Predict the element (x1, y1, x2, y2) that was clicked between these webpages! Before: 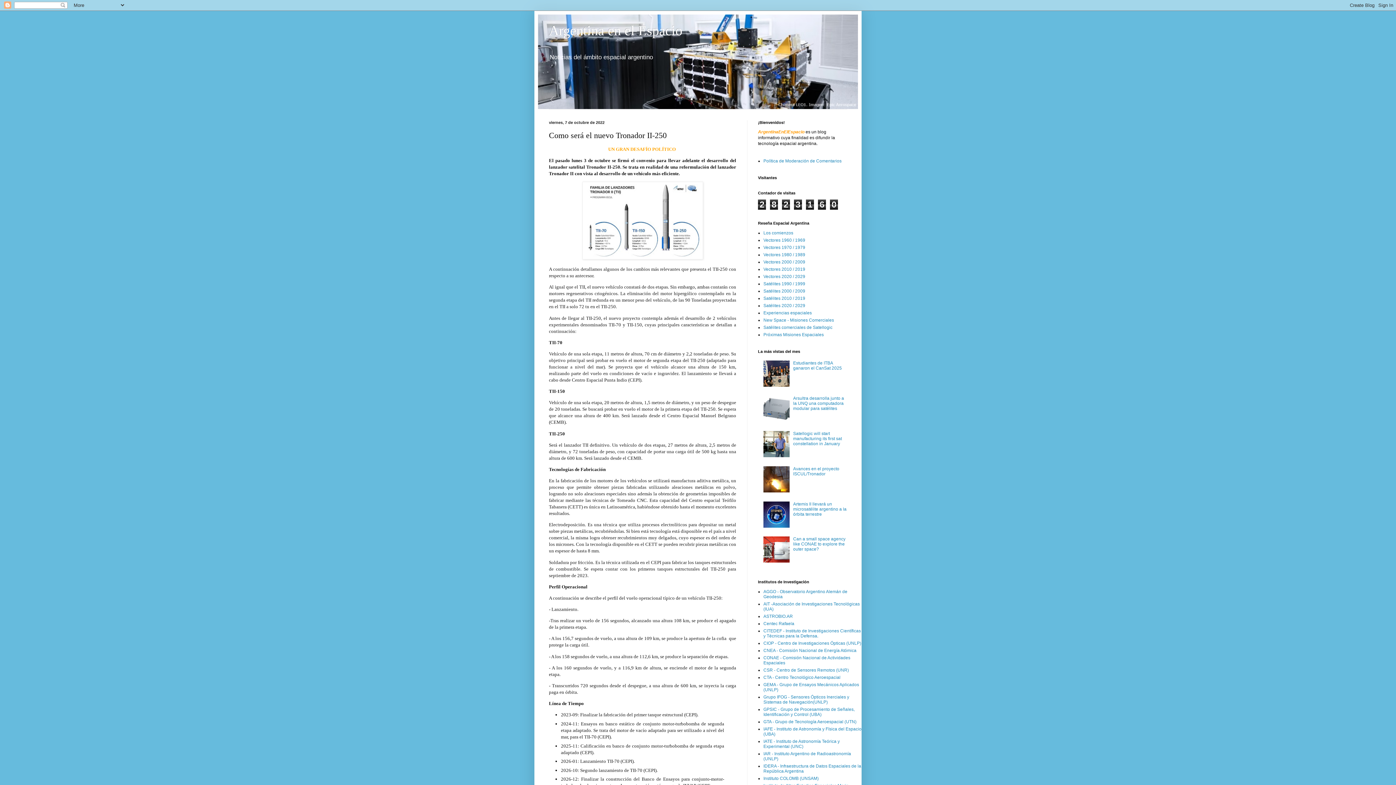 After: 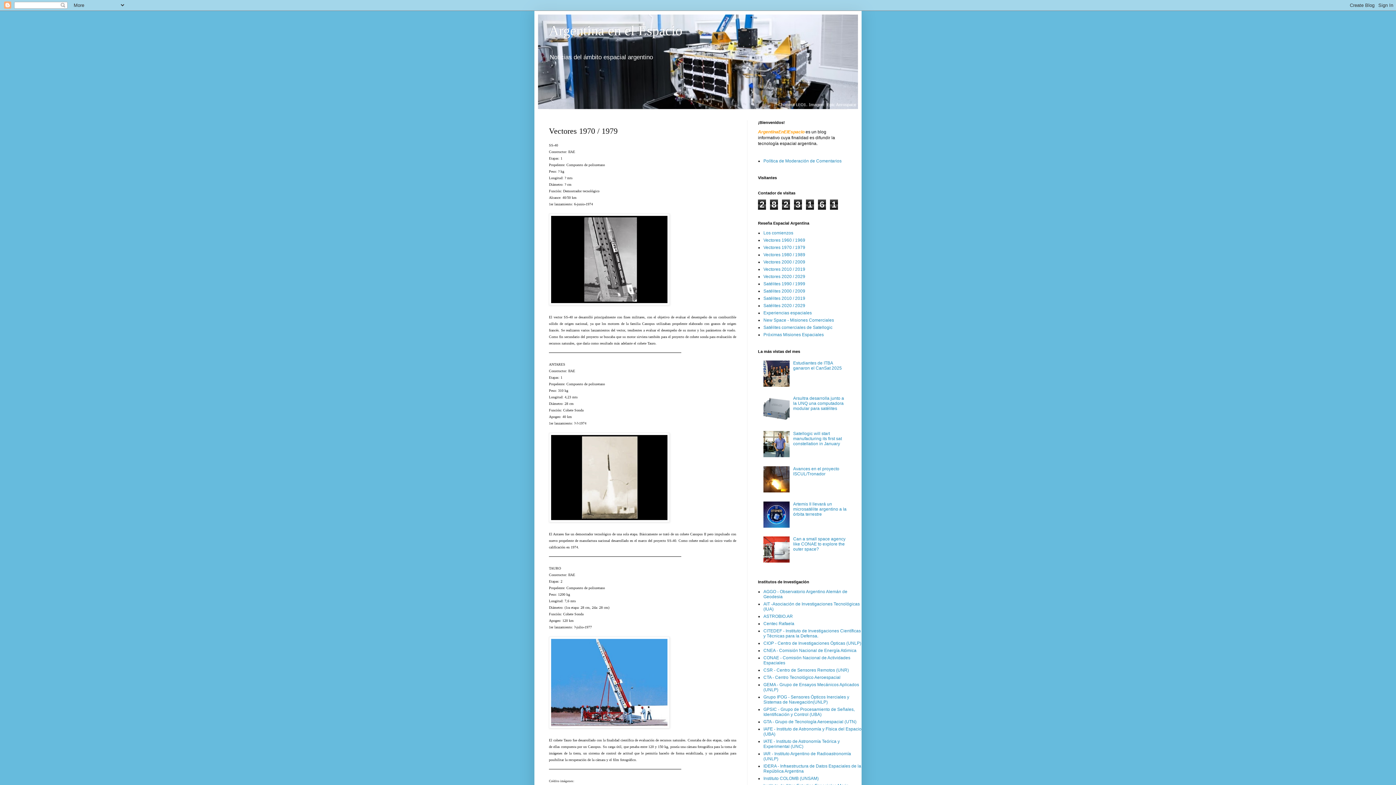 Action: label: Vectores 1970 / 1979 bbox: (763, 245, 805, 250)